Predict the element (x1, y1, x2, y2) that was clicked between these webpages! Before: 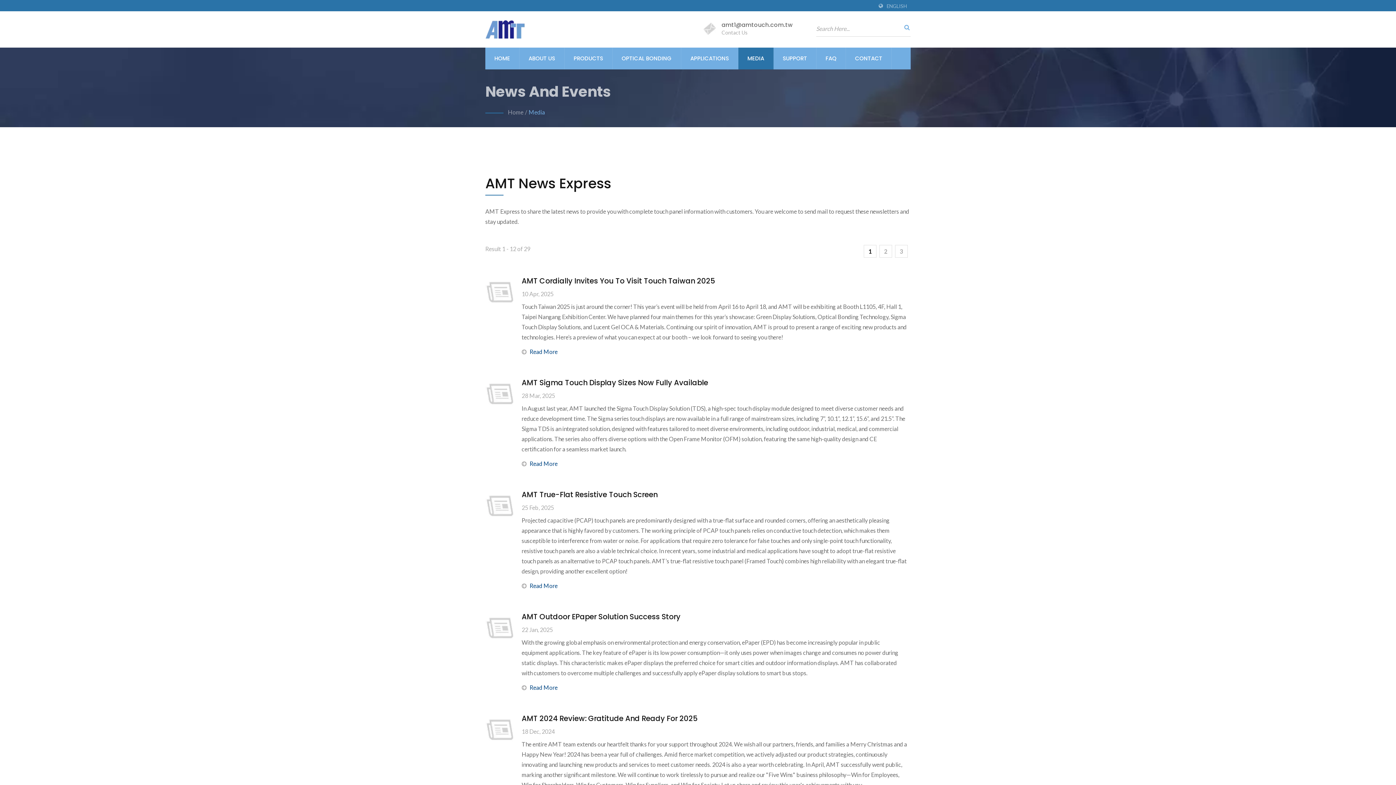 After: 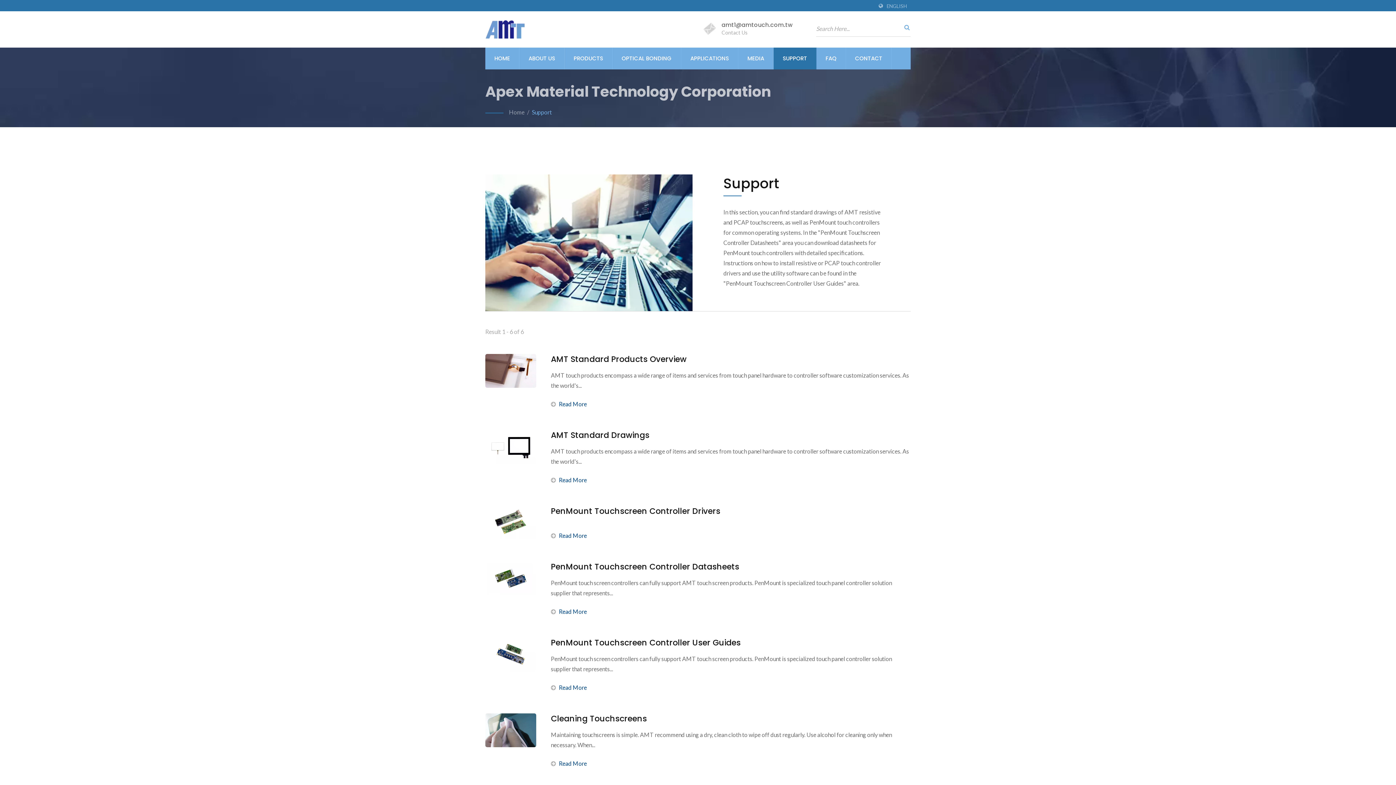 Action: label: SUPPORT bbox: (773, 47, 816, 69)